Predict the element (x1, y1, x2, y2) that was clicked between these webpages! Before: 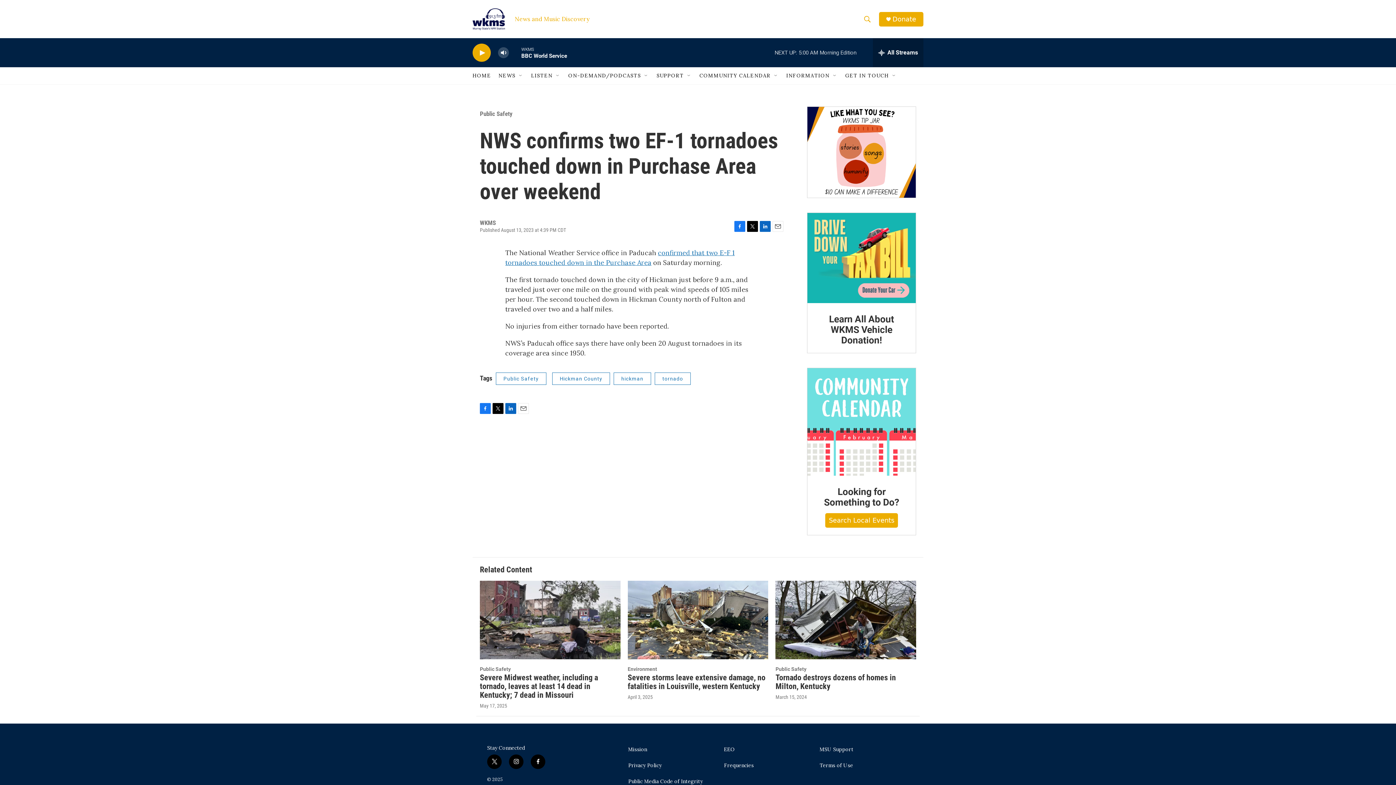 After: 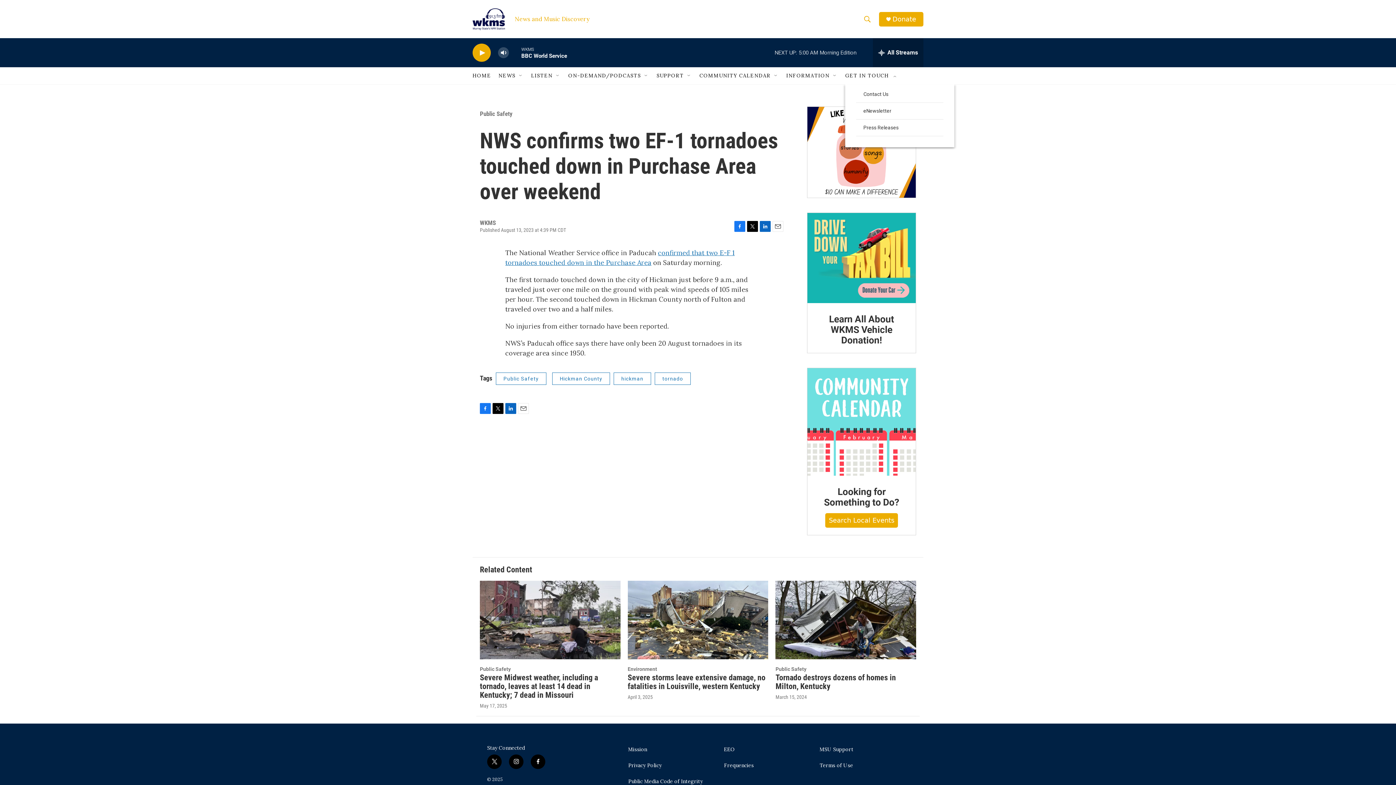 Action: label: Open Sub Navigation bbox: (891, 72, 897, 78)